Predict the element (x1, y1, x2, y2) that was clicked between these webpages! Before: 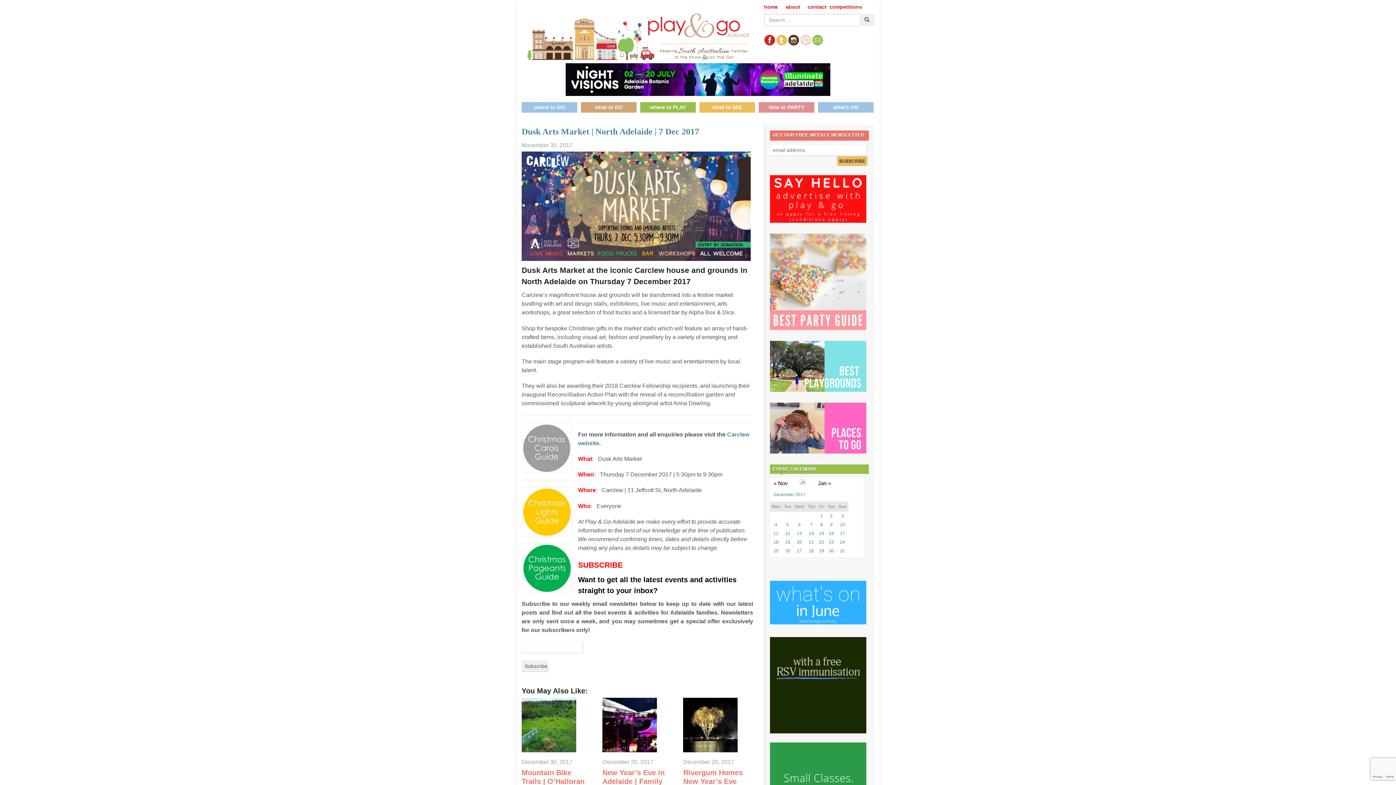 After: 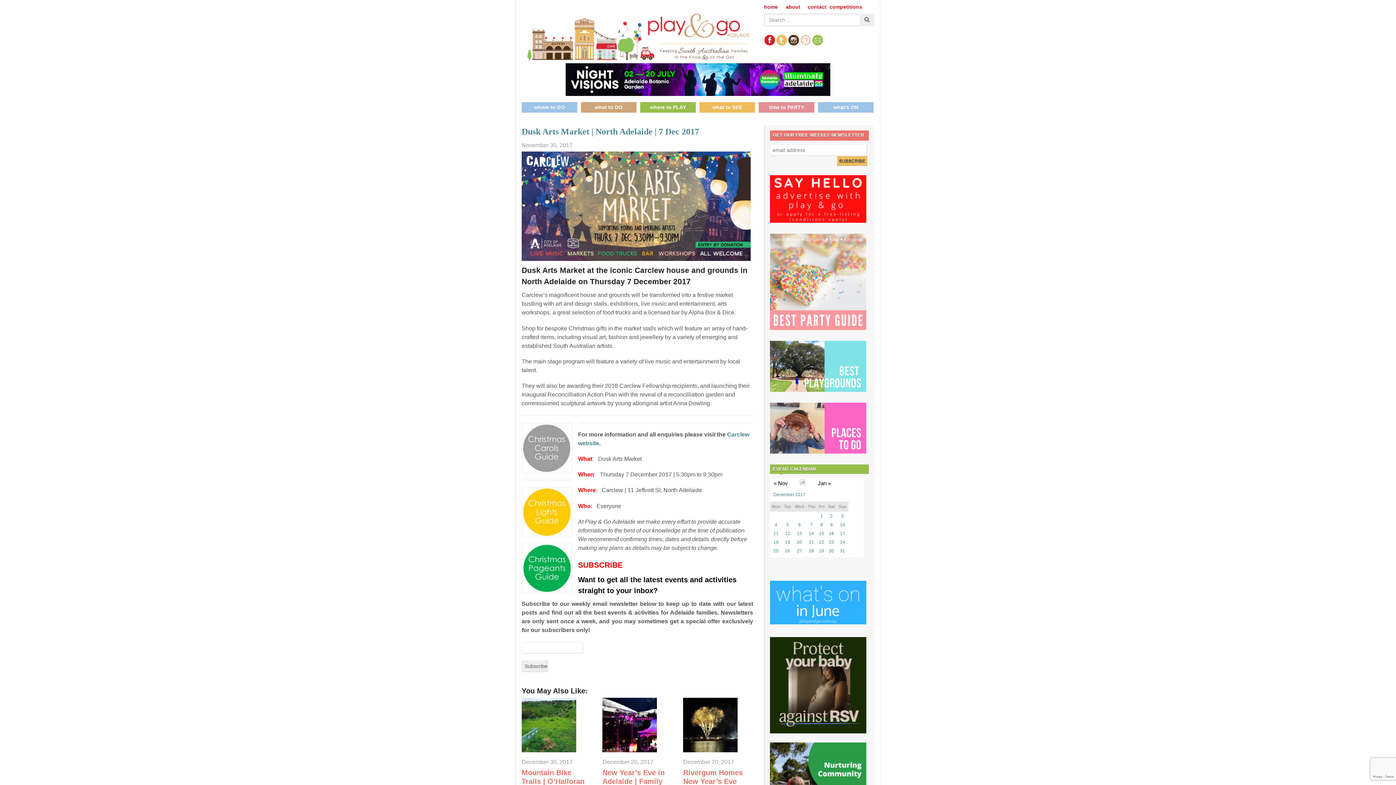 Action: bbox: (764, 45, 775, 50)